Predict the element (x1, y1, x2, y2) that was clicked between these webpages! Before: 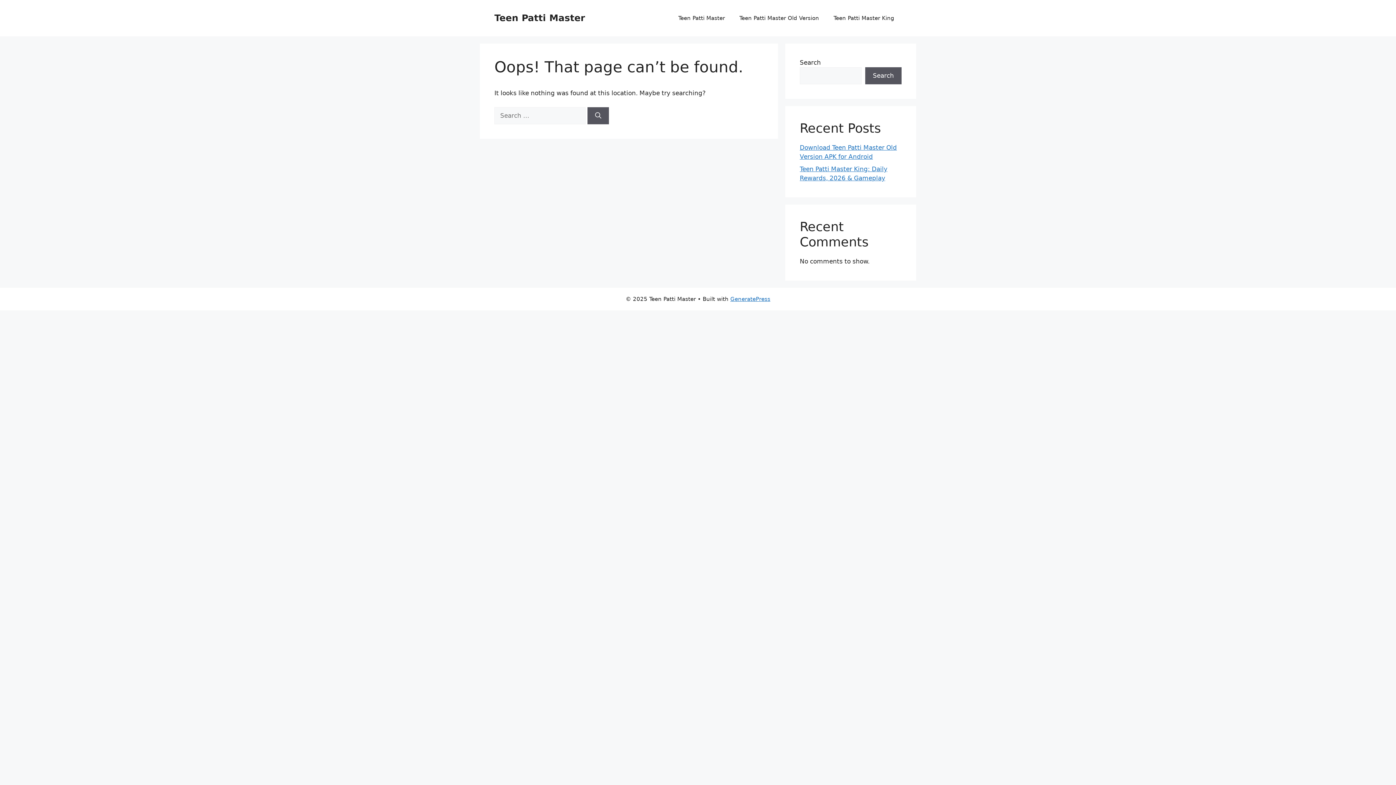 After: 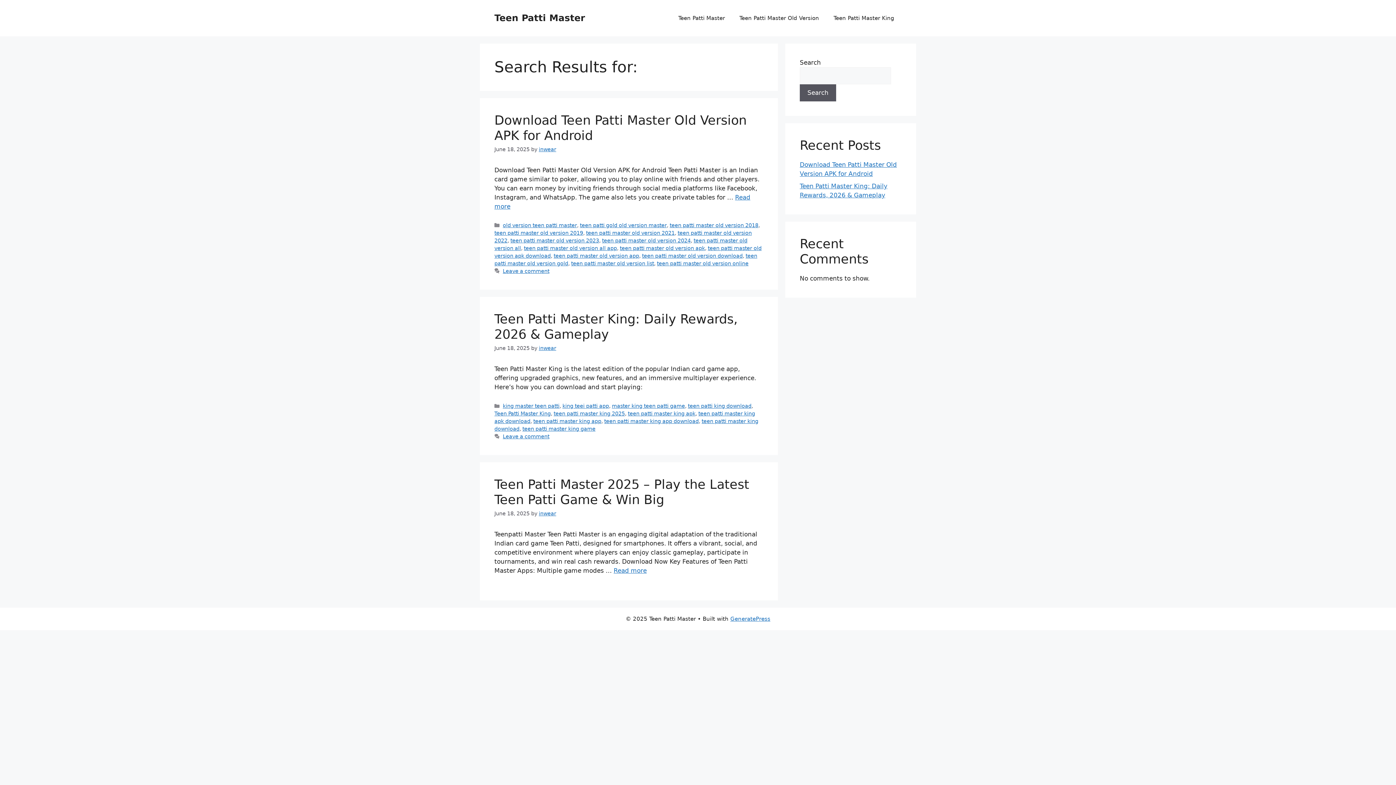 Action: label: Search bbox: (587, 107, 609, 124)